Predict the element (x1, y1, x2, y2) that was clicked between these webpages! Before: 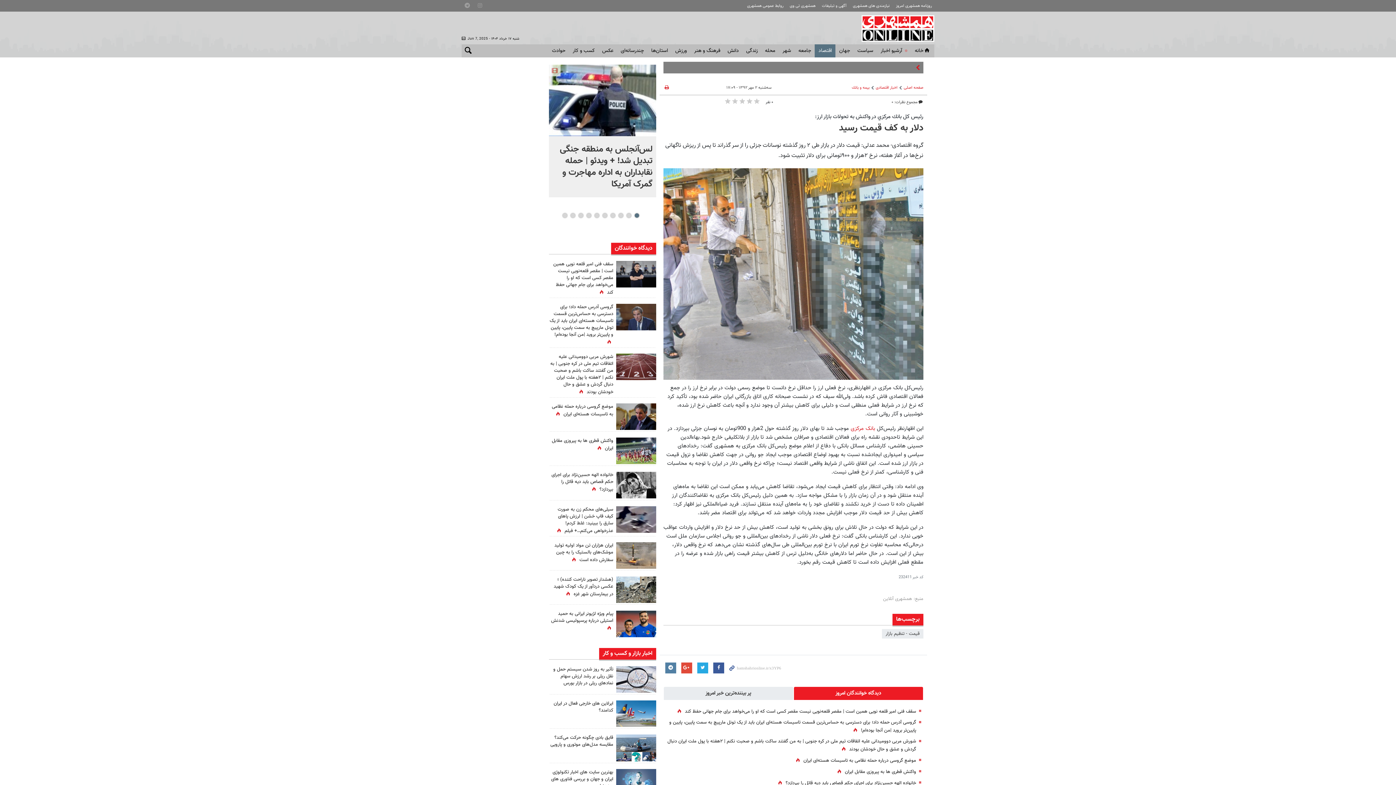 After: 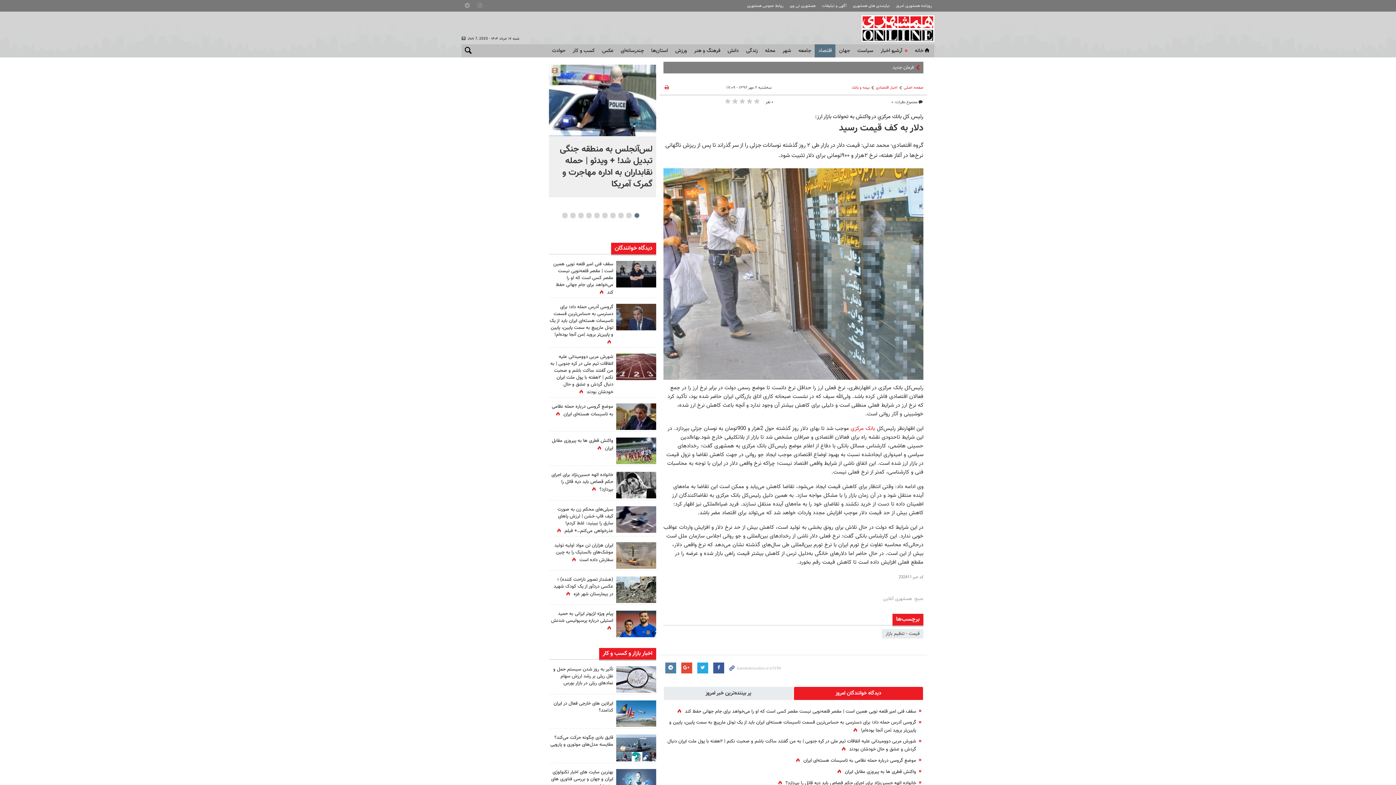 Action: bbox: (616, 403, 656, 430)